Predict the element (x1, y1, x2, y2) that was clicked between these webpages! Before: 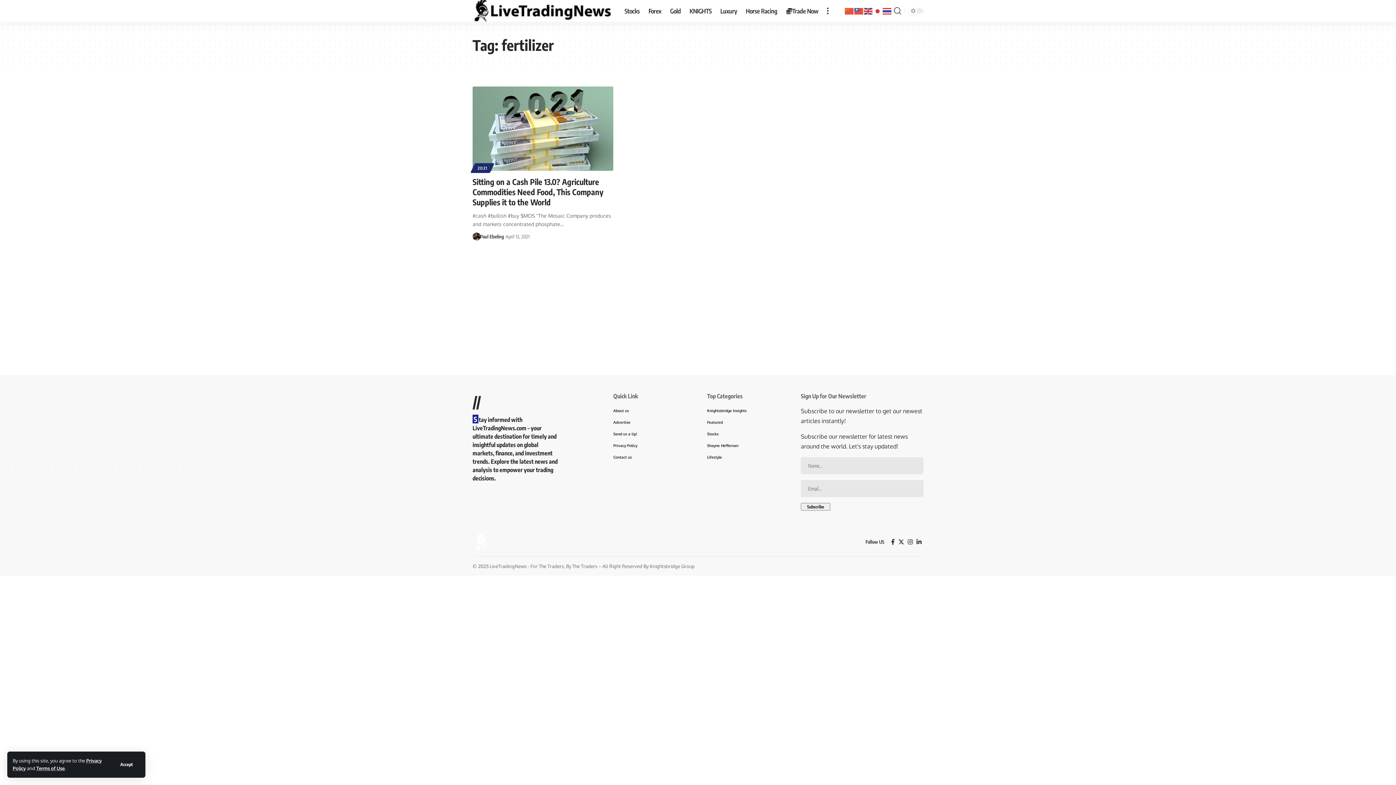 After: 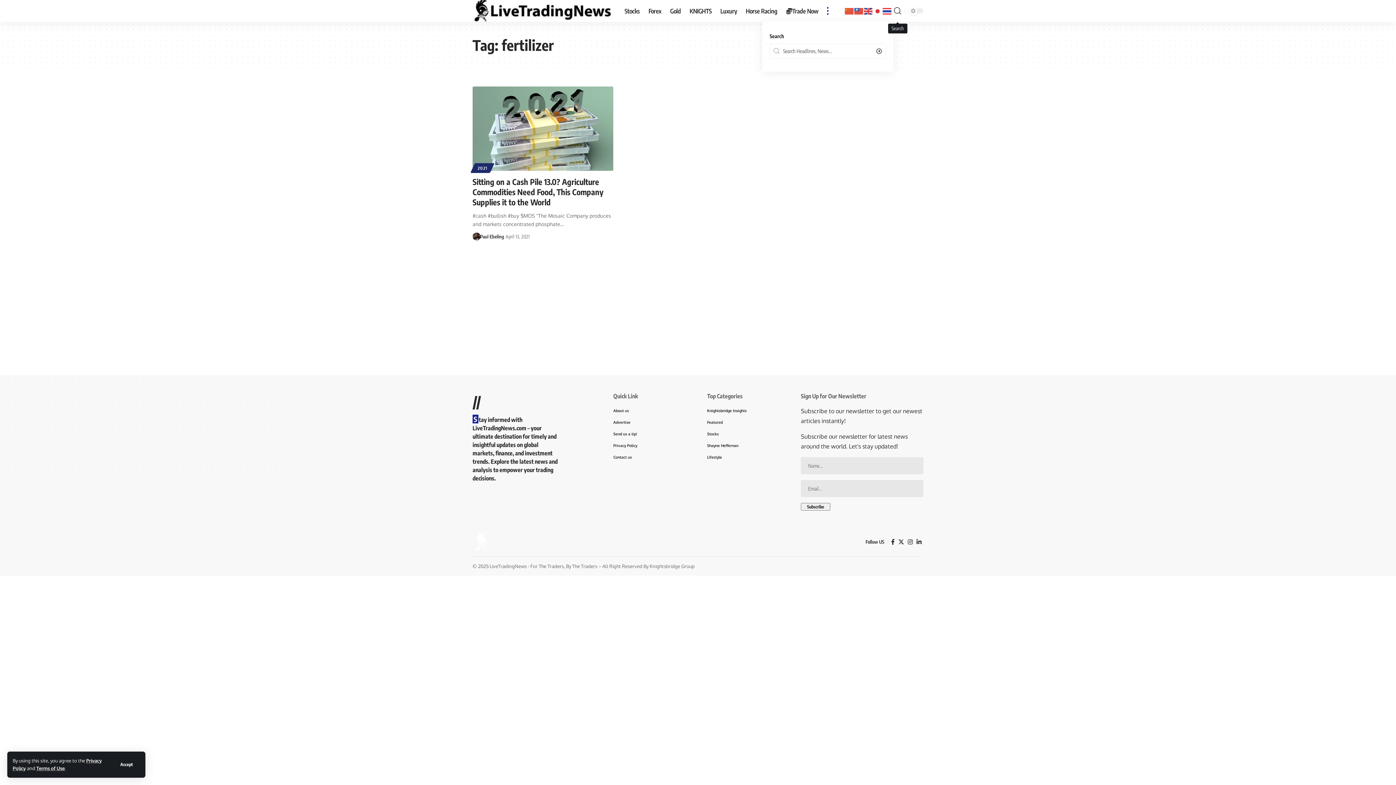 Action: label: search bbox: (894, 0, 901, 21)